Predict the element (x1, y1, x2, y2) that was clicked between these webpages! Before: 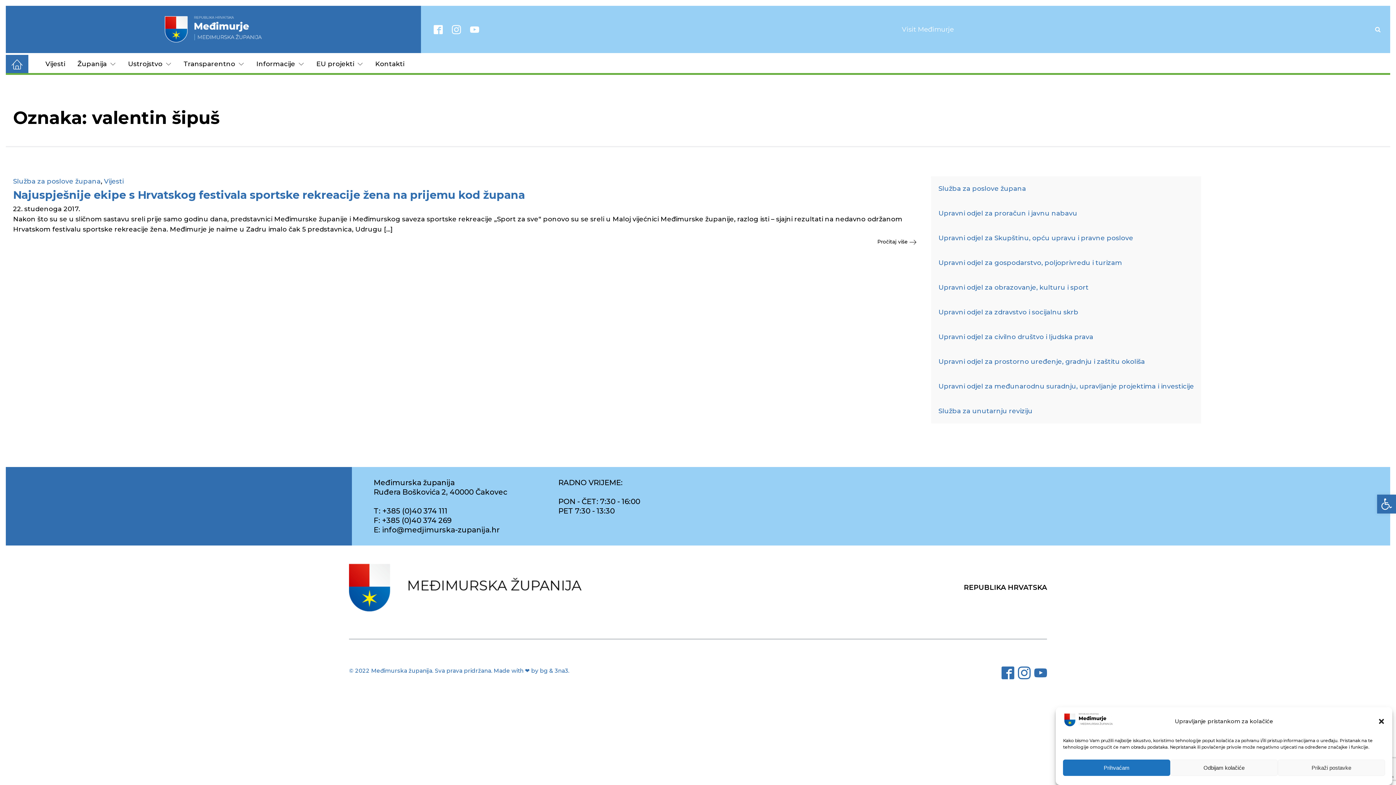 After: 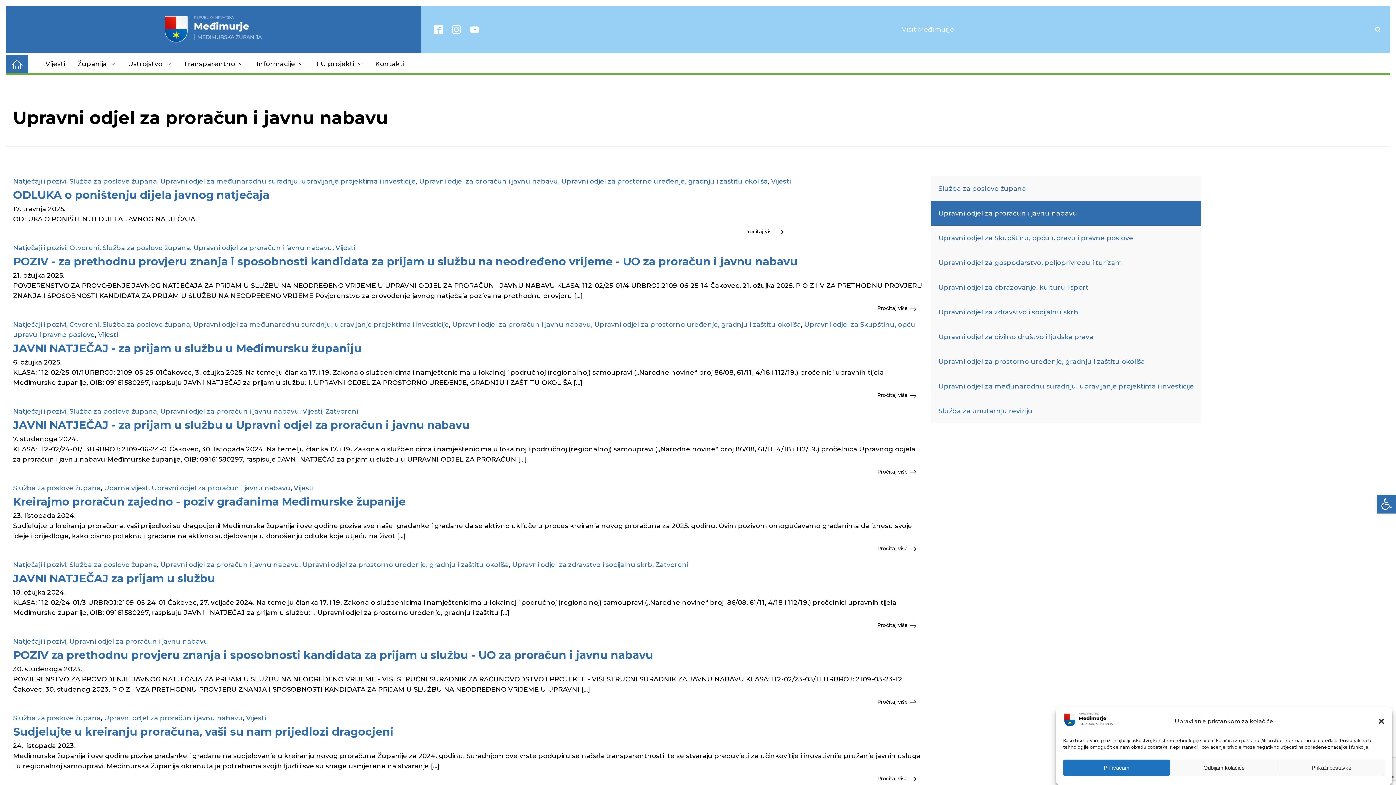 Action: bbox: (931, 201, 1201, 225) label: Upravni odjel za proračun i javnu nabavu